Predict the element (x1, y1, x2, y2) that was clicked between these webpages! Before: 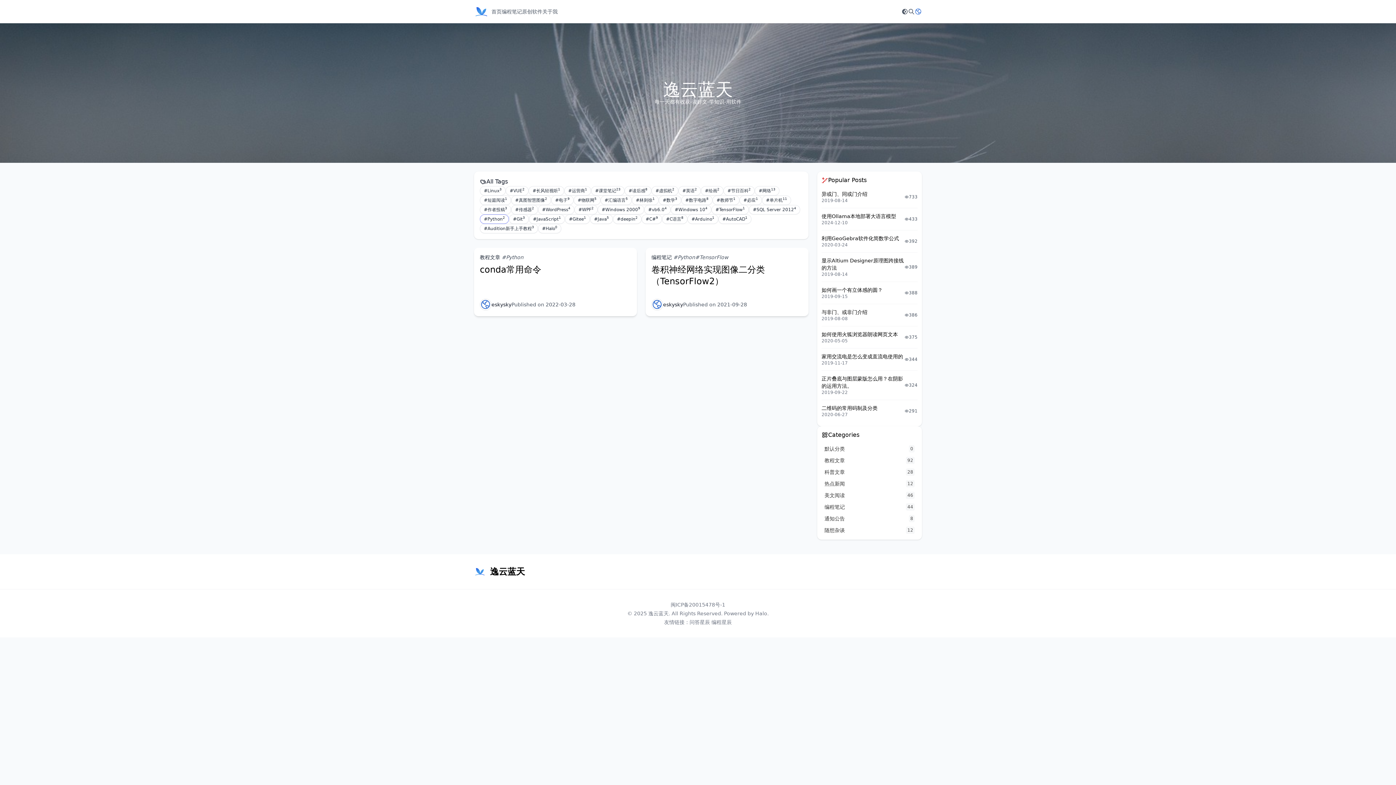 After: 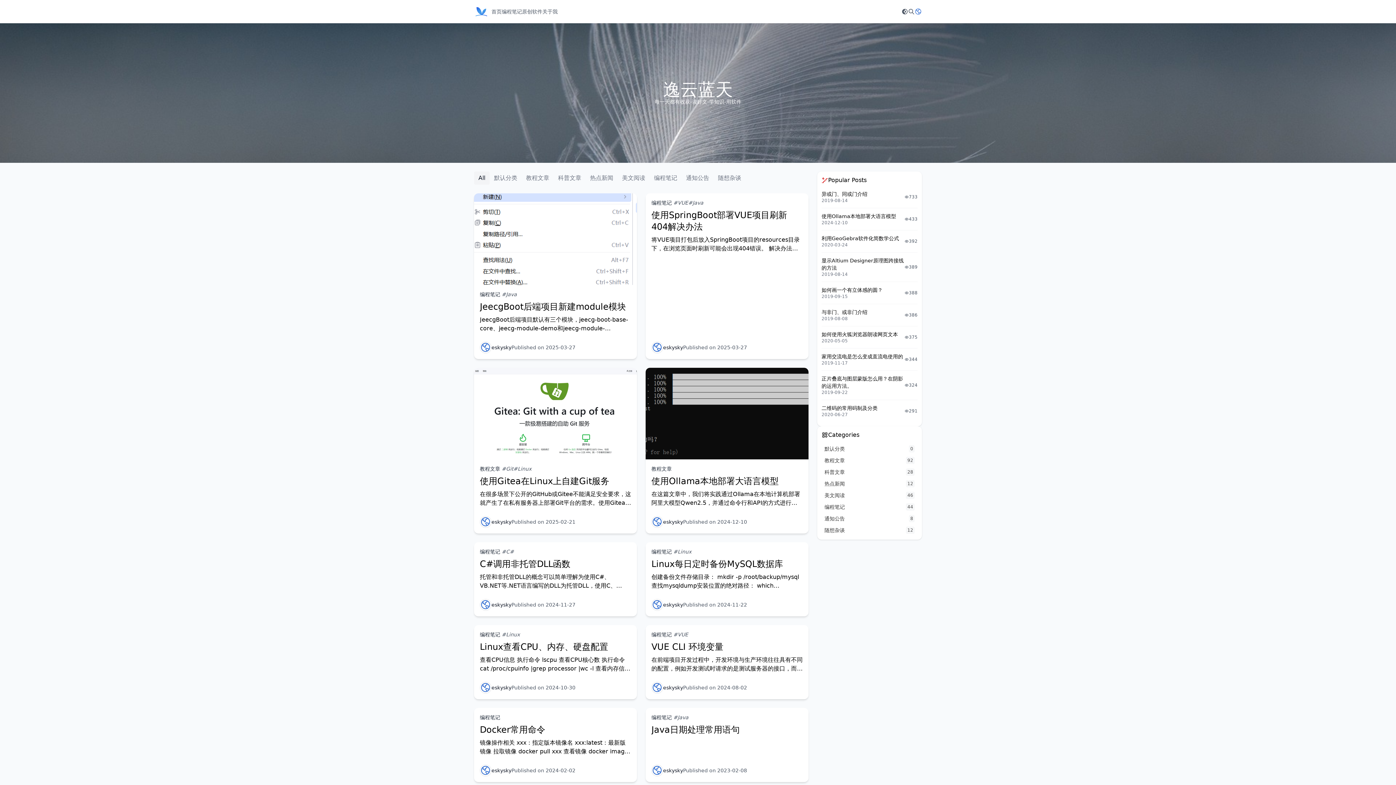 Action: bbox: (474, 4, 488, 18)